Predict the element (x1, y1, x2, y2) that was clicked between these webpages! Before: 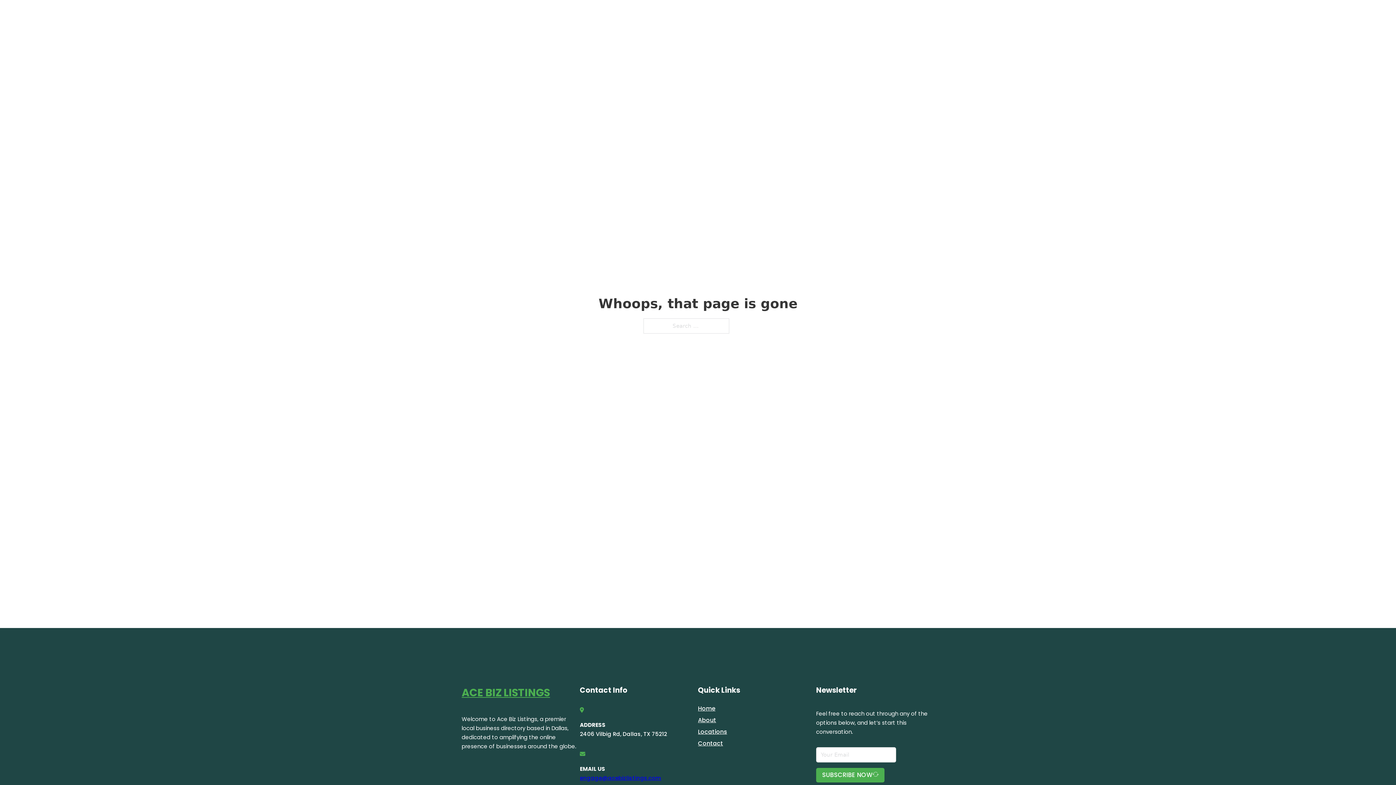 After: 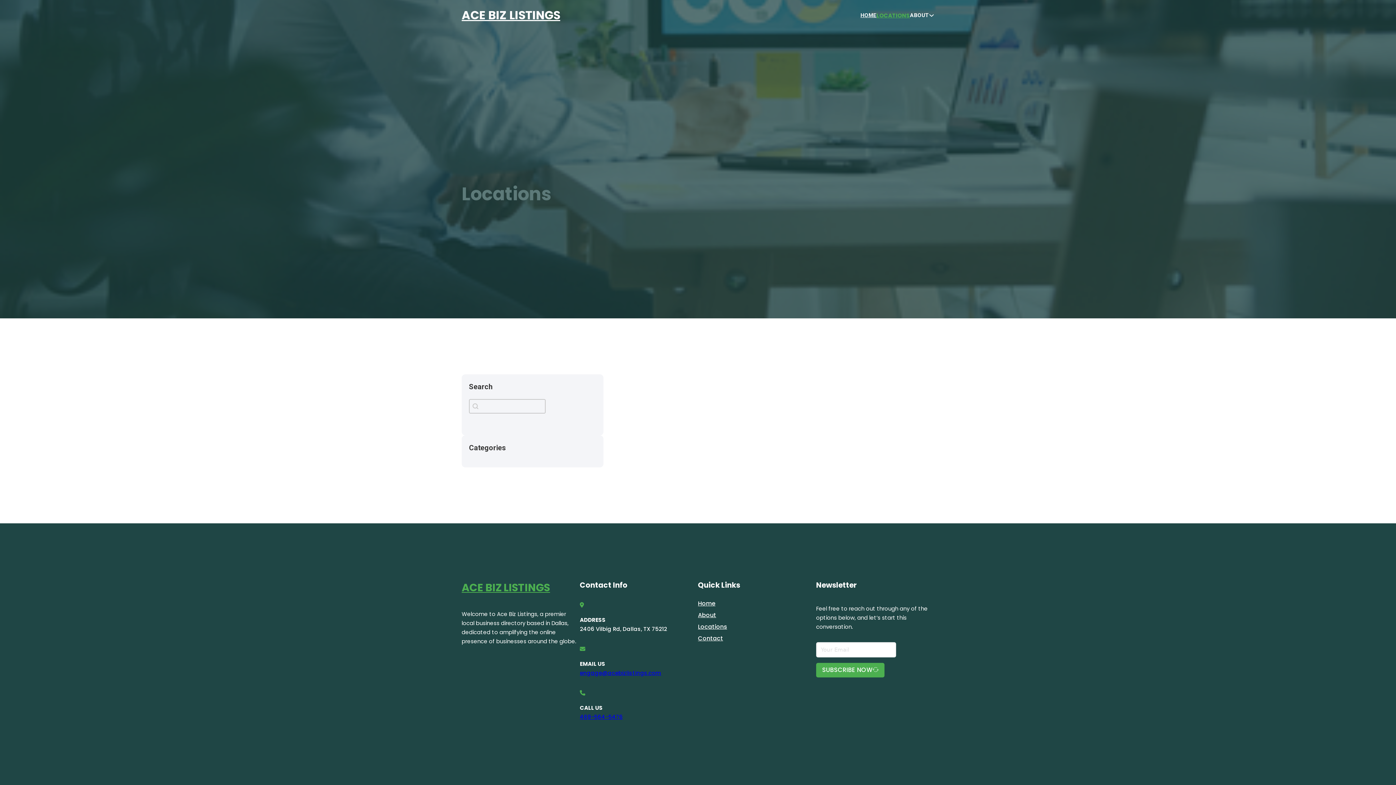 Action: label: Locations bbox: (698, 727, 727, 736)